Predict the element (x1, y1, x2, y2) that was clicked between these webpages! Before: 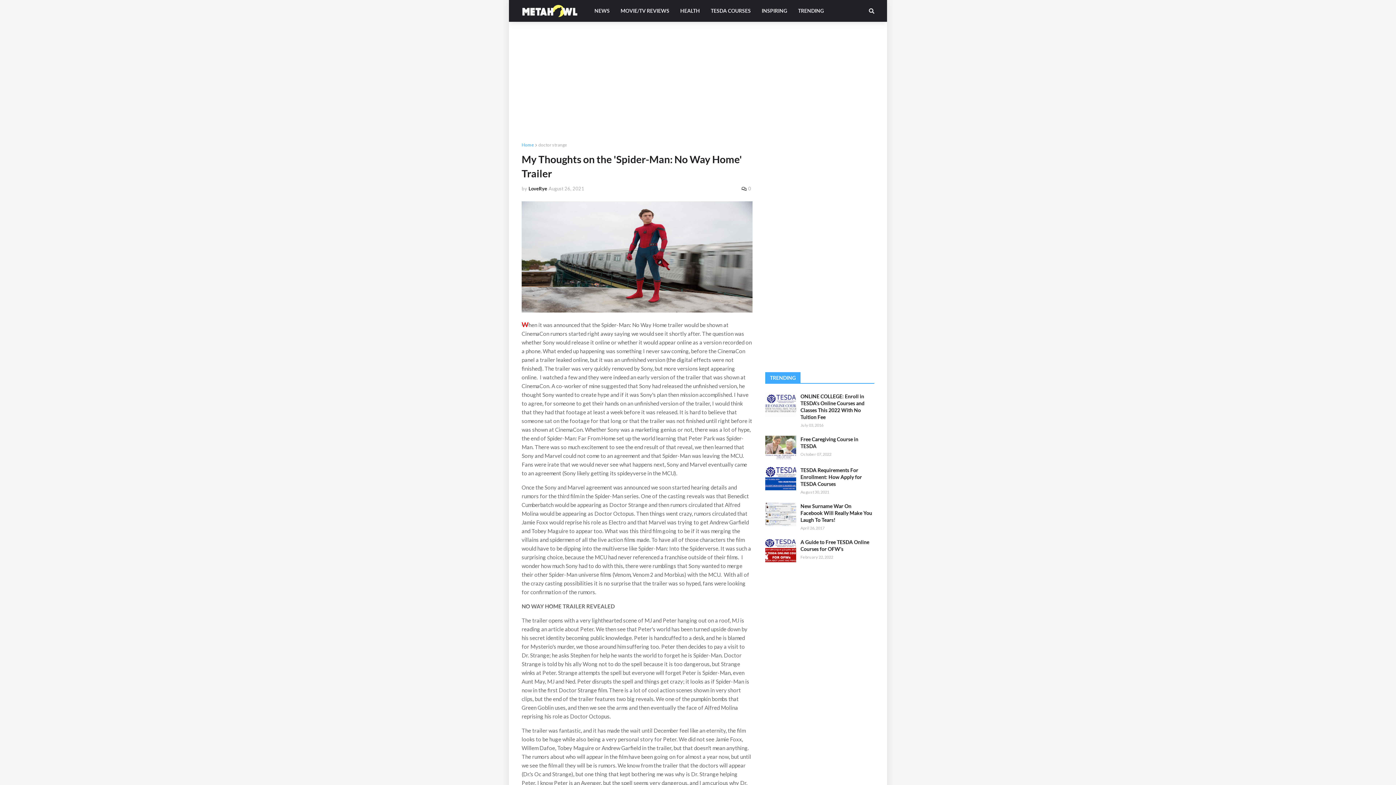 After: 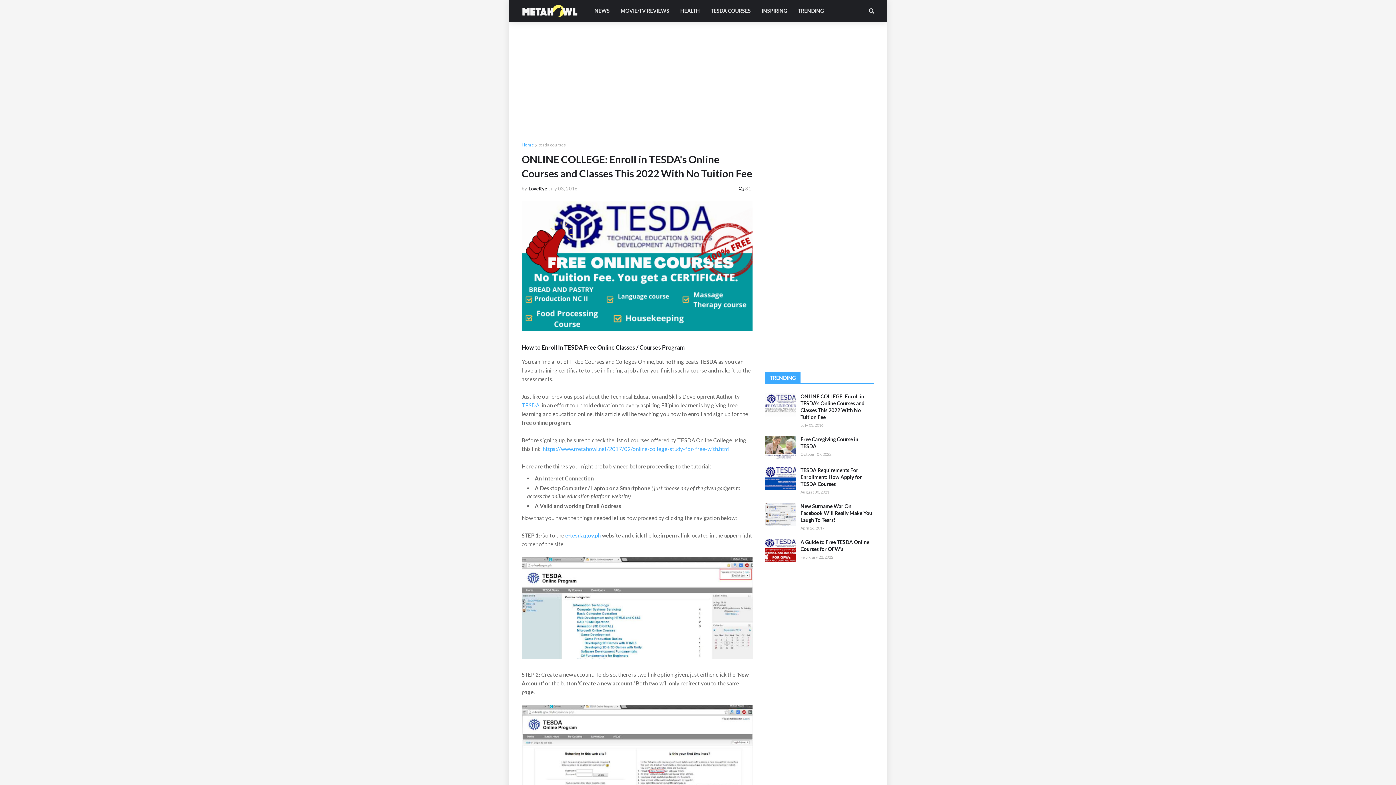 Action: bbox: (765, 393, 796, 416)